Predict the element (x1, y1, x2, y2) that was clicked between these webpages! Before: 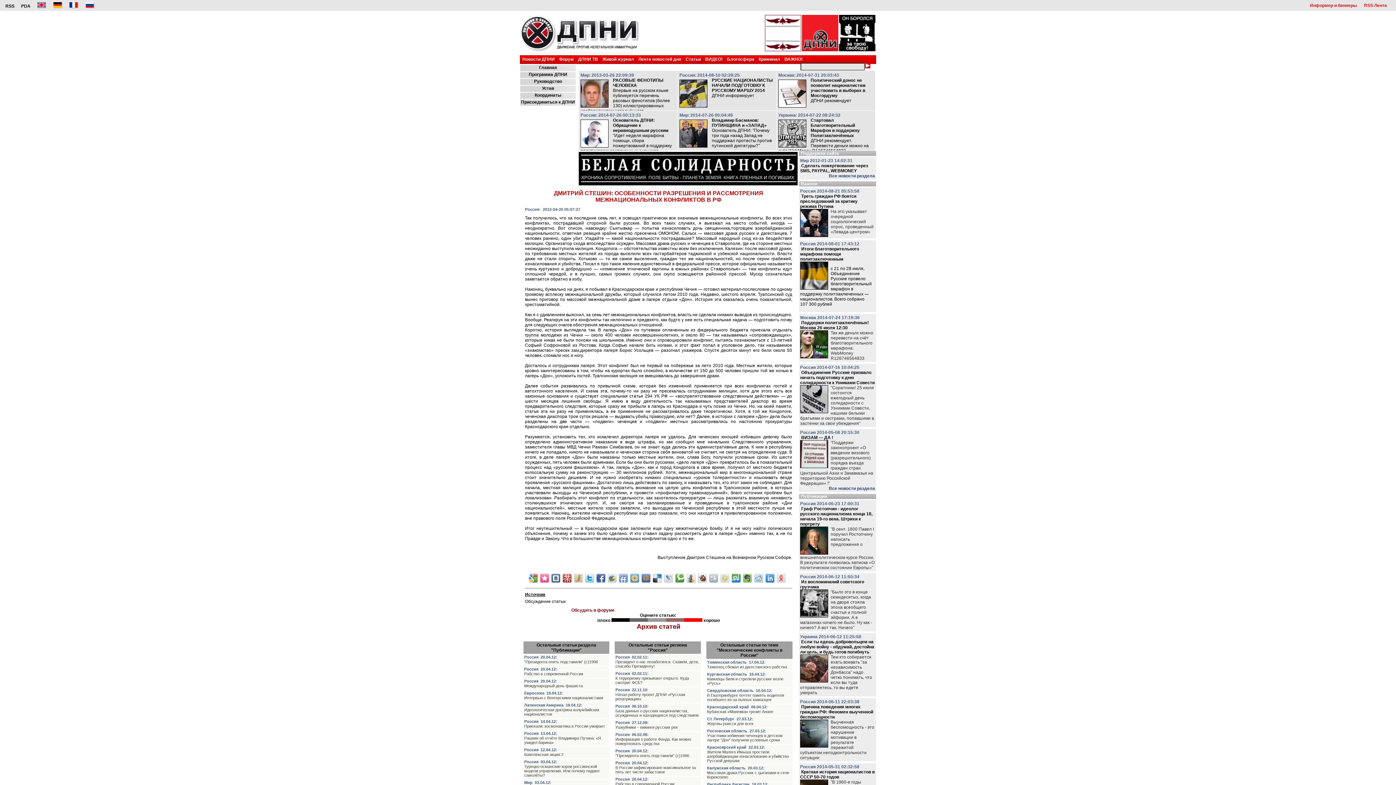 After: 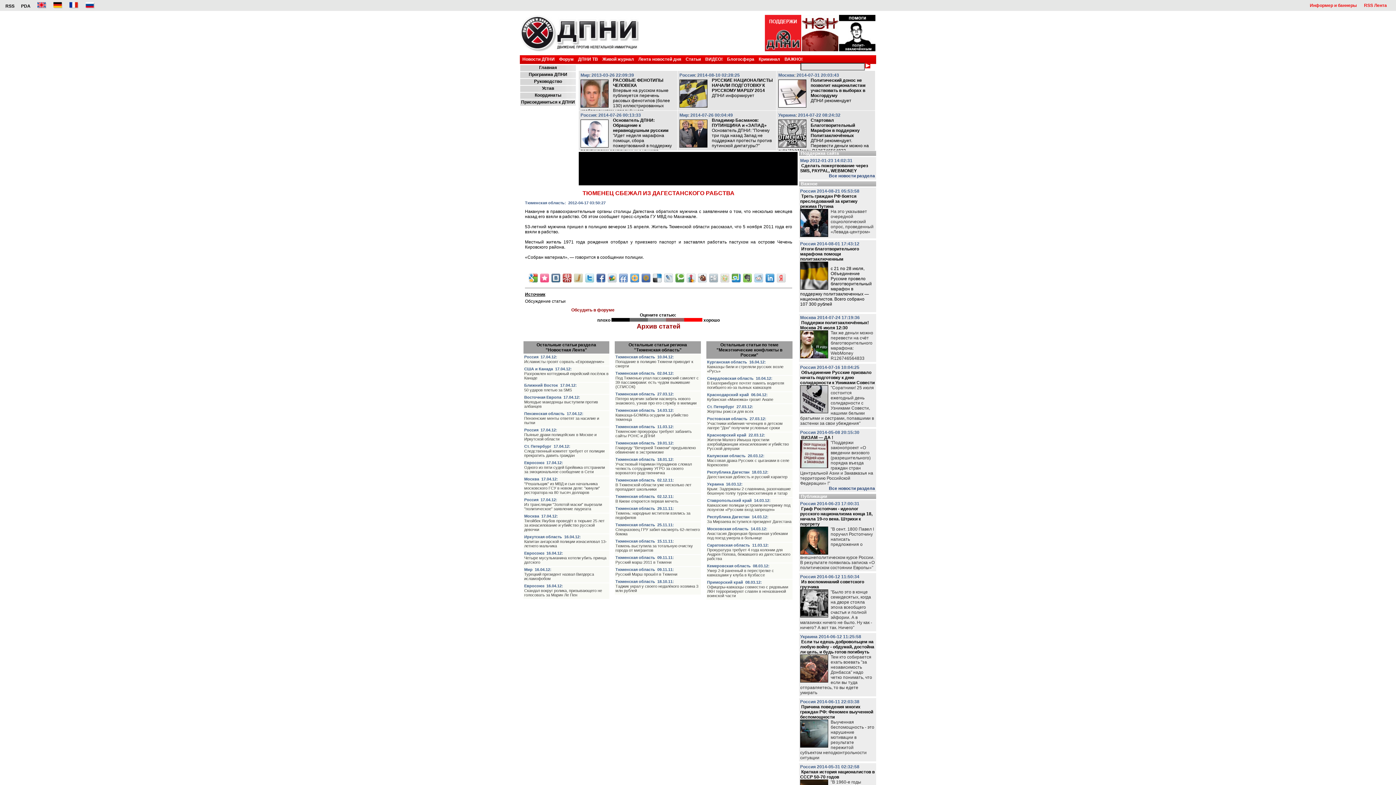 Action: label: Тюменец сбежал из дагестанского рабства bbox: (707, 665, 787, 669)